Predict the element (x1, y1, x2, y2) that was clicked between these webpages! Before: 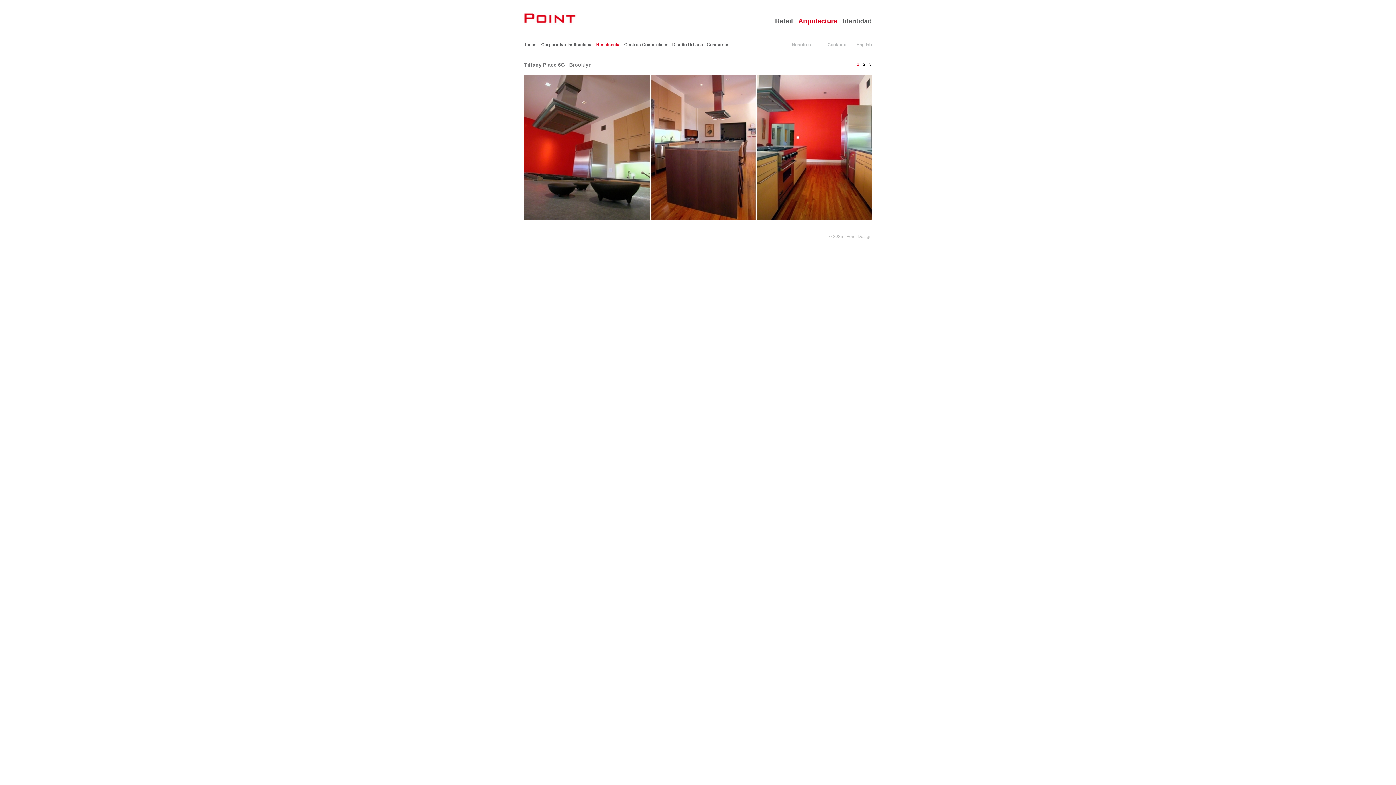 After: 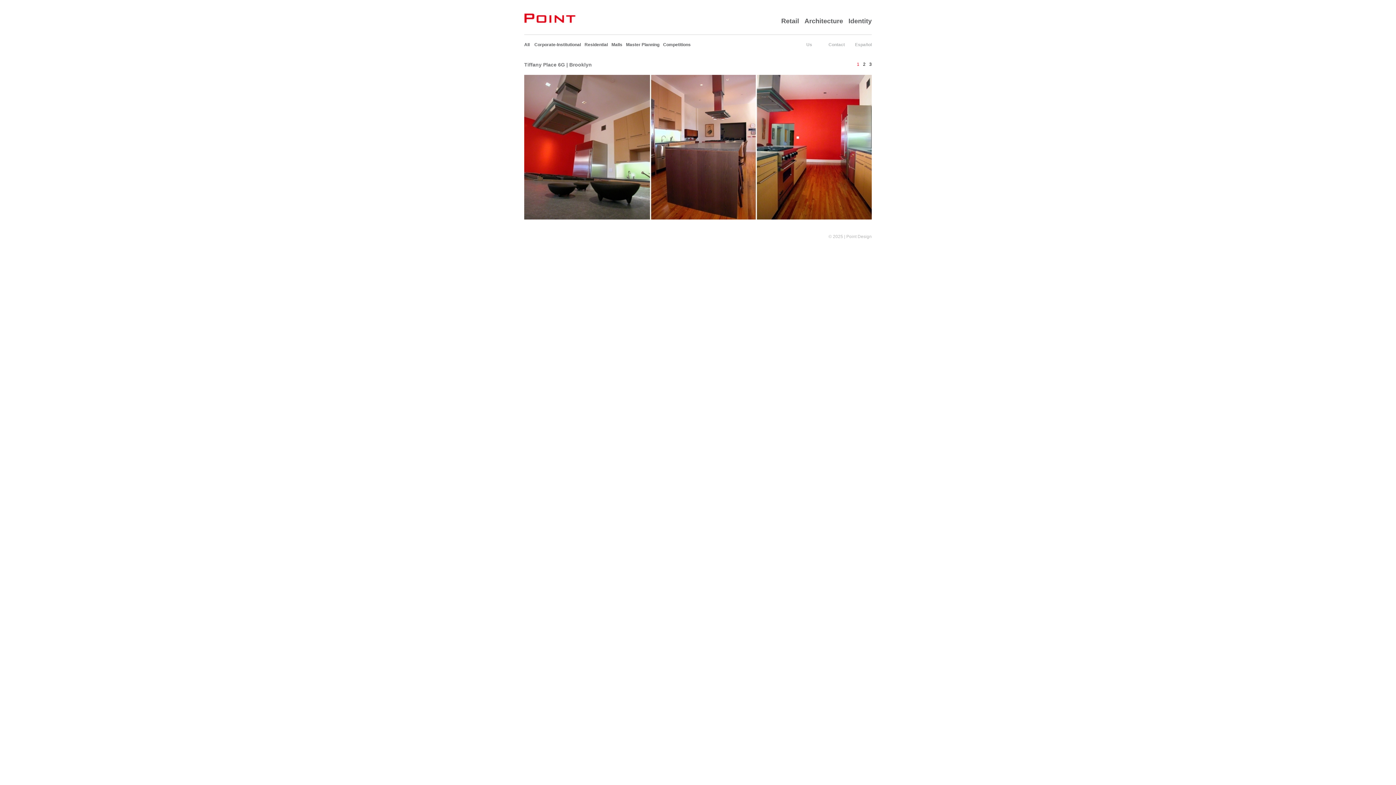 Action: bbox: (856, 42, 872, 47) label: English